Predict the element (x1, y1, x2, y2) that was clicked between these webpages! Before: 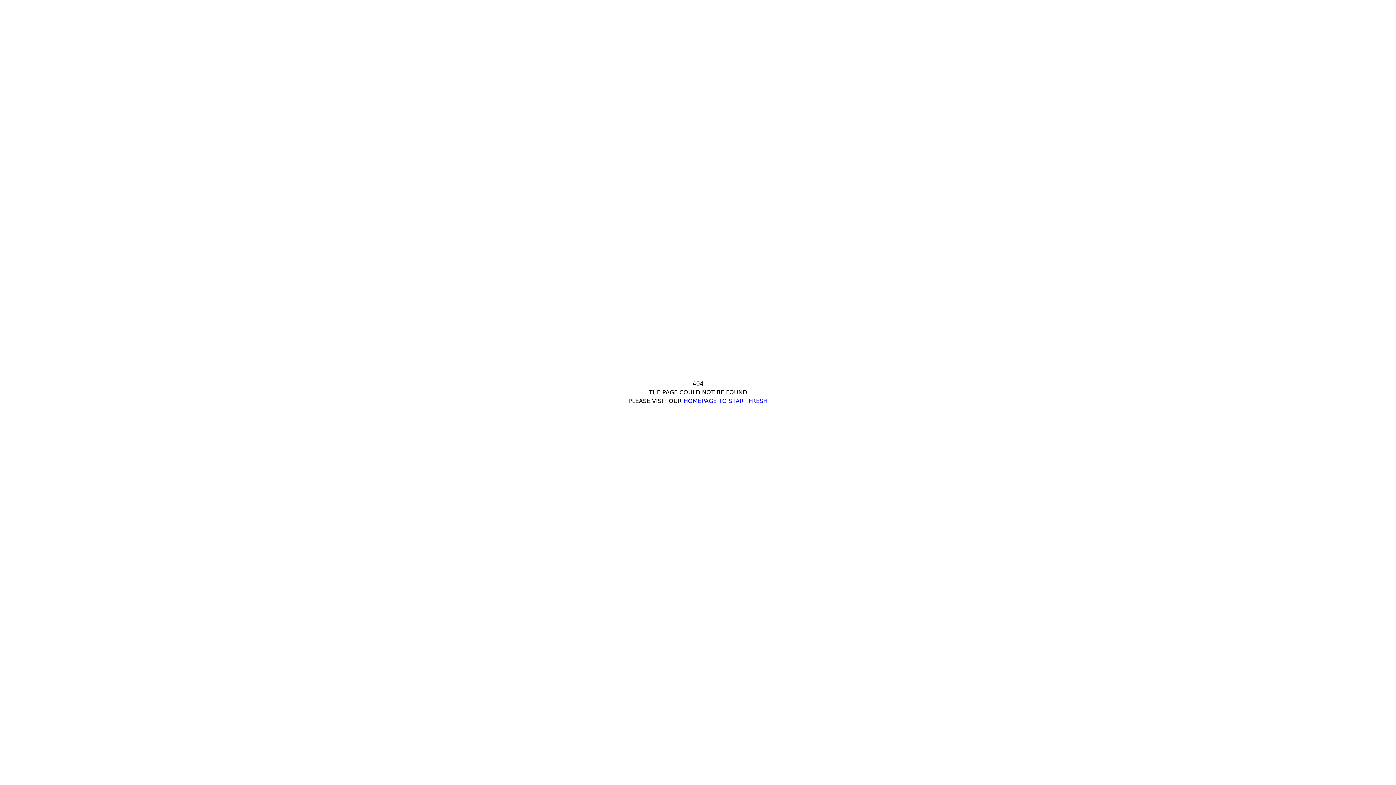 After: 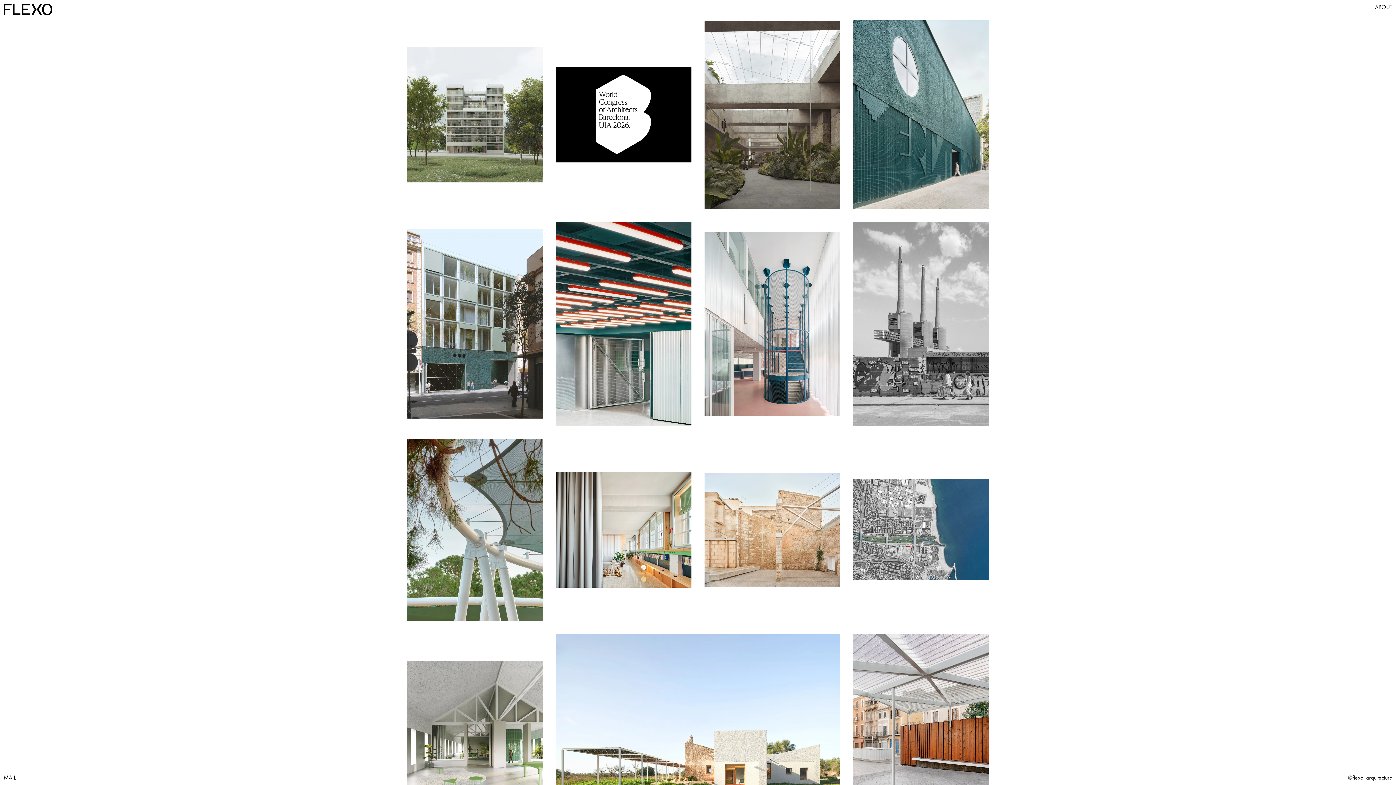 Action: label: HOMEPAGE TO START FRESH bbox: (683, 397, 767, 404)